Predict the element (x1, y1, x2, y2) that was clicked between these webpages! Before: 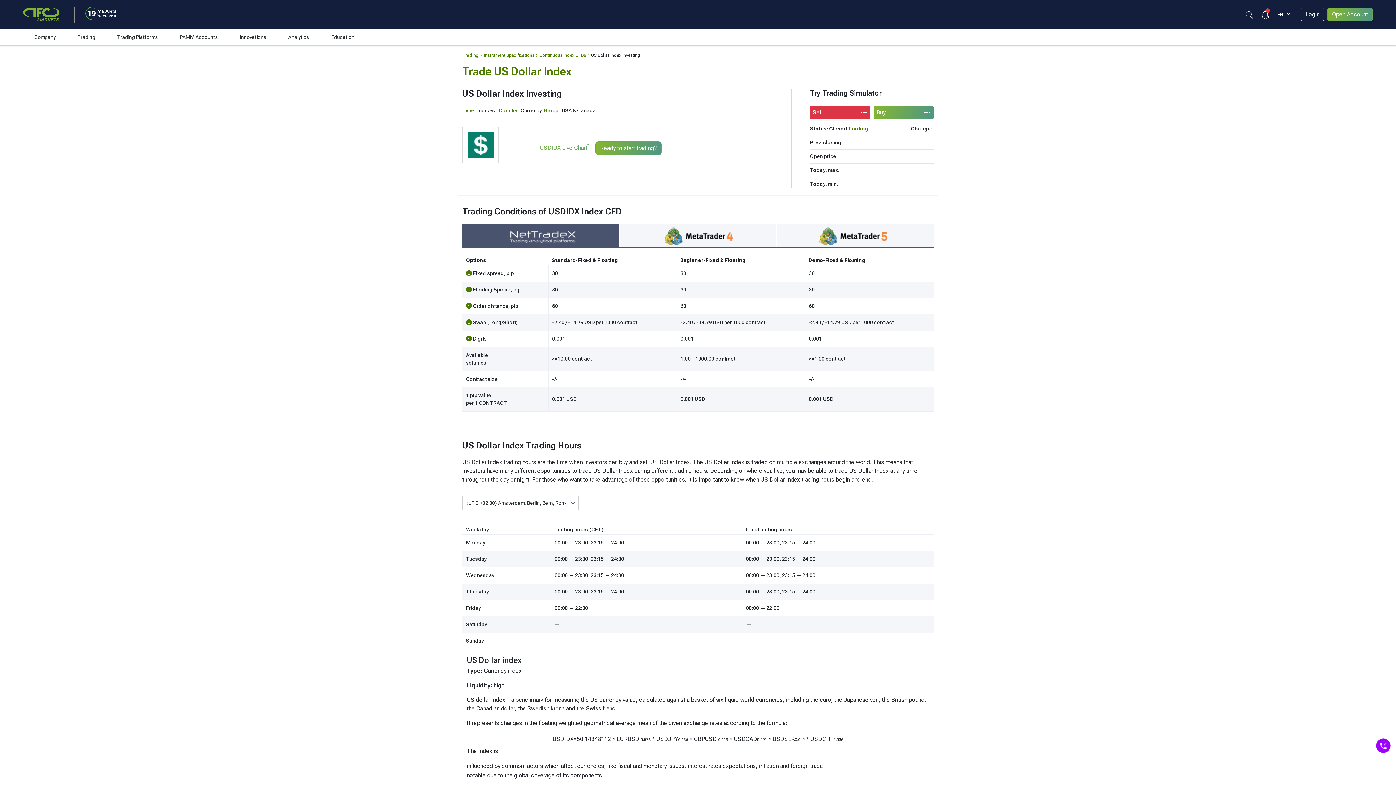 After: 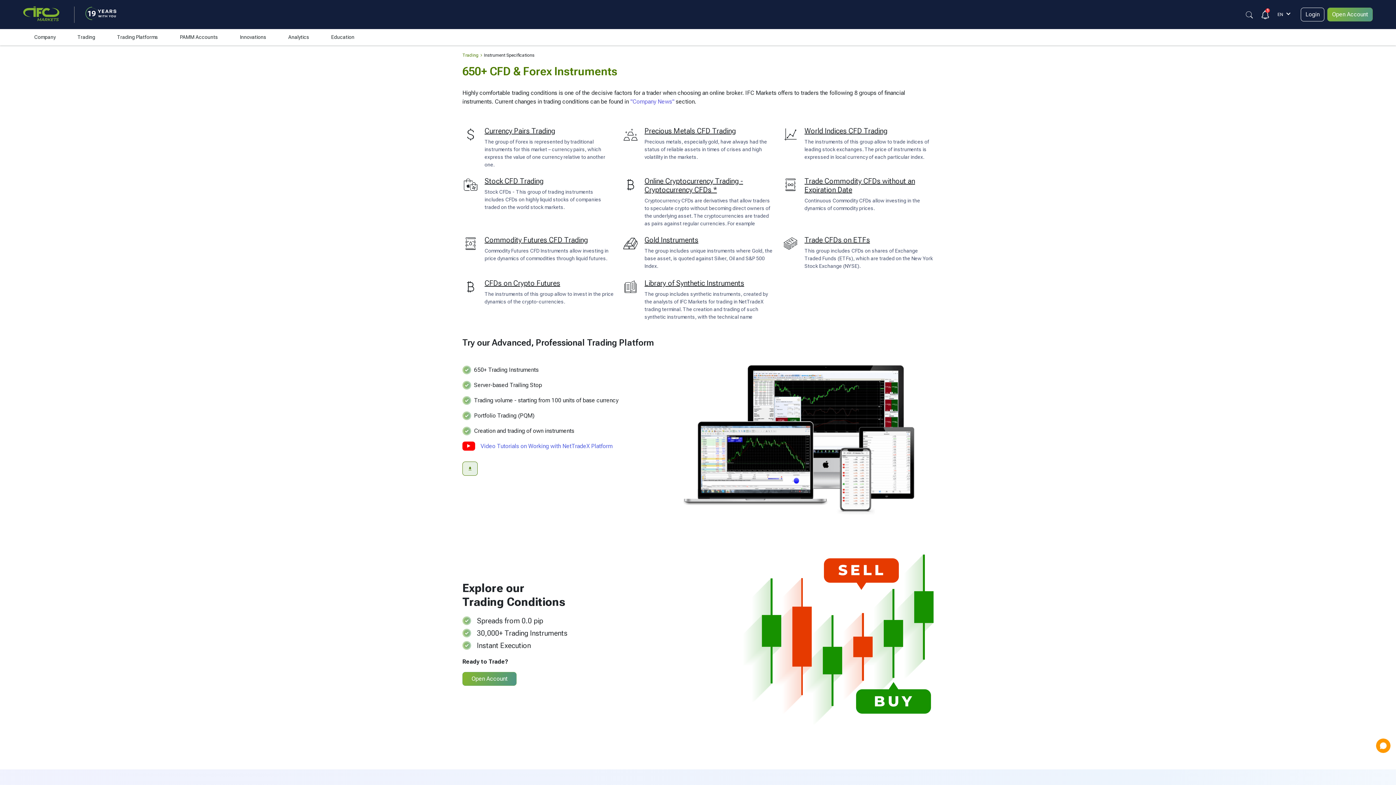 Action: bbox: (484, 52, 534, 57) label: Instrument Specifications